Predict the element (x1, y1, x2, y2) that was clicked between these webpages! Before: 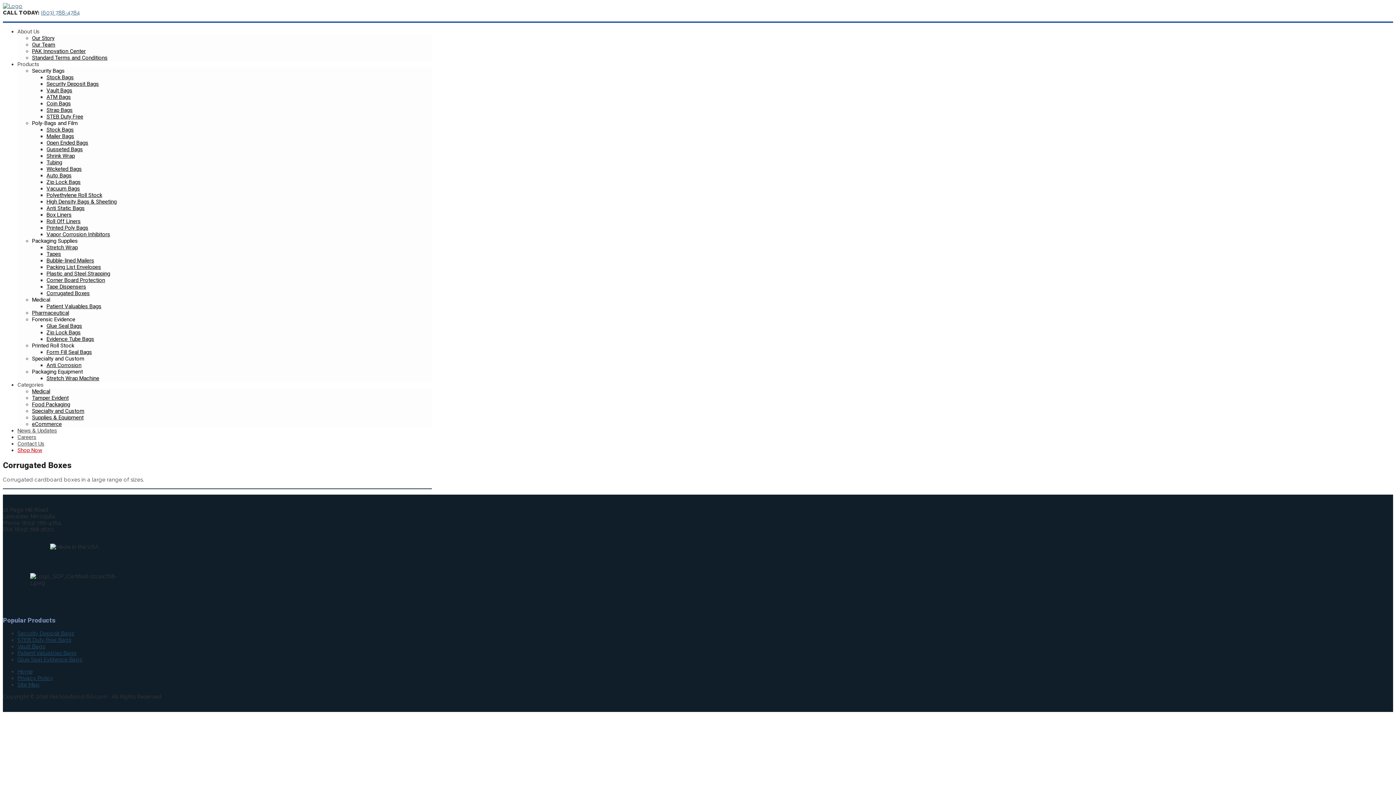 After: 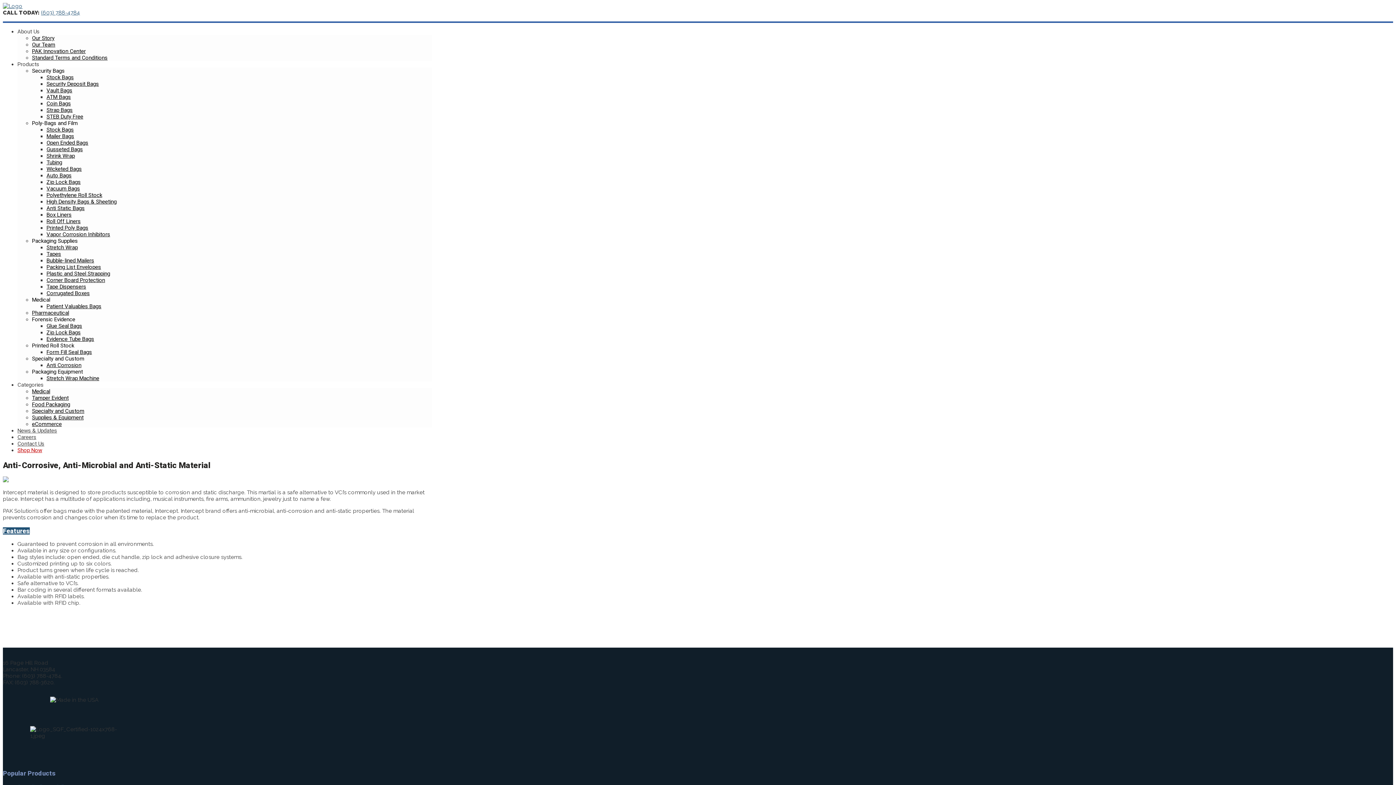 Action: bbox: (46, 362, 81, 368) label: Anti Corrosion